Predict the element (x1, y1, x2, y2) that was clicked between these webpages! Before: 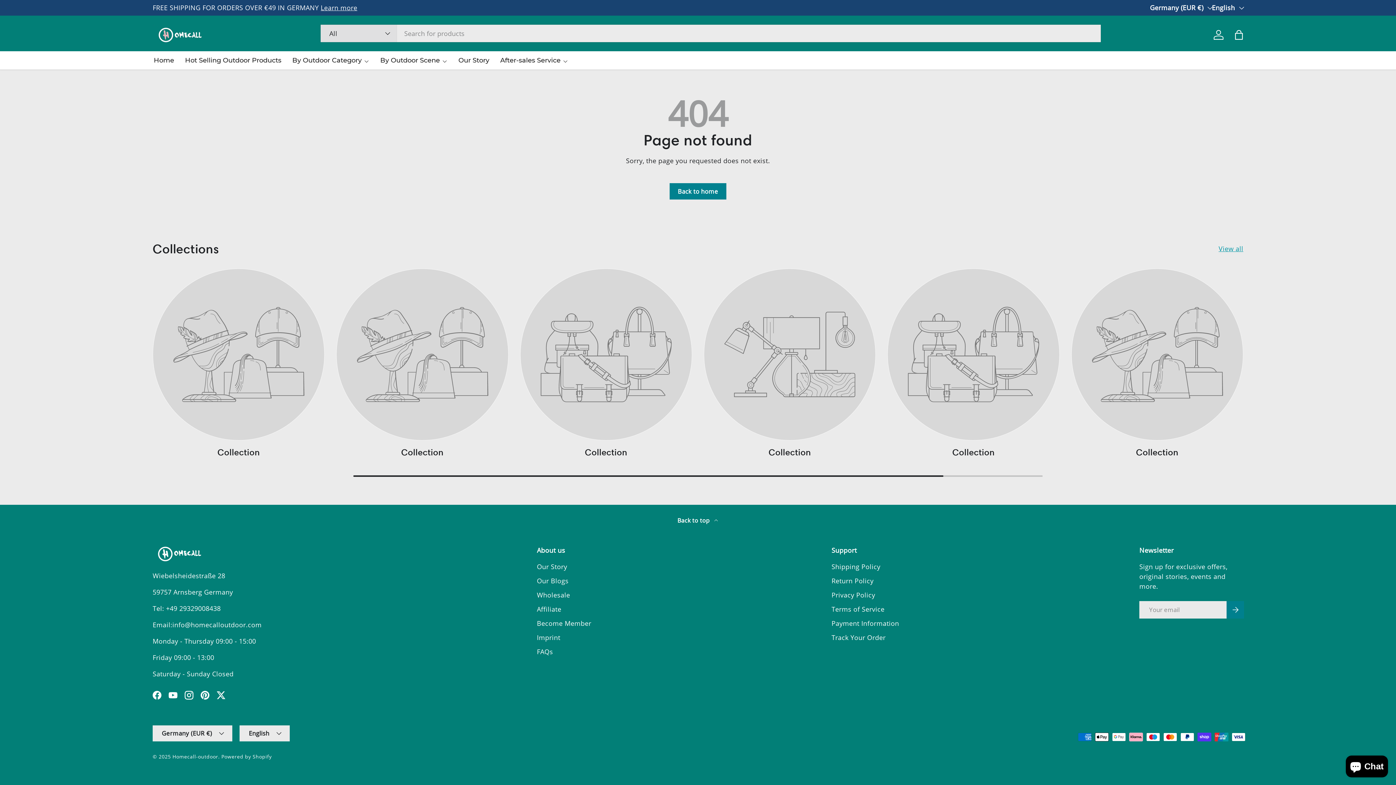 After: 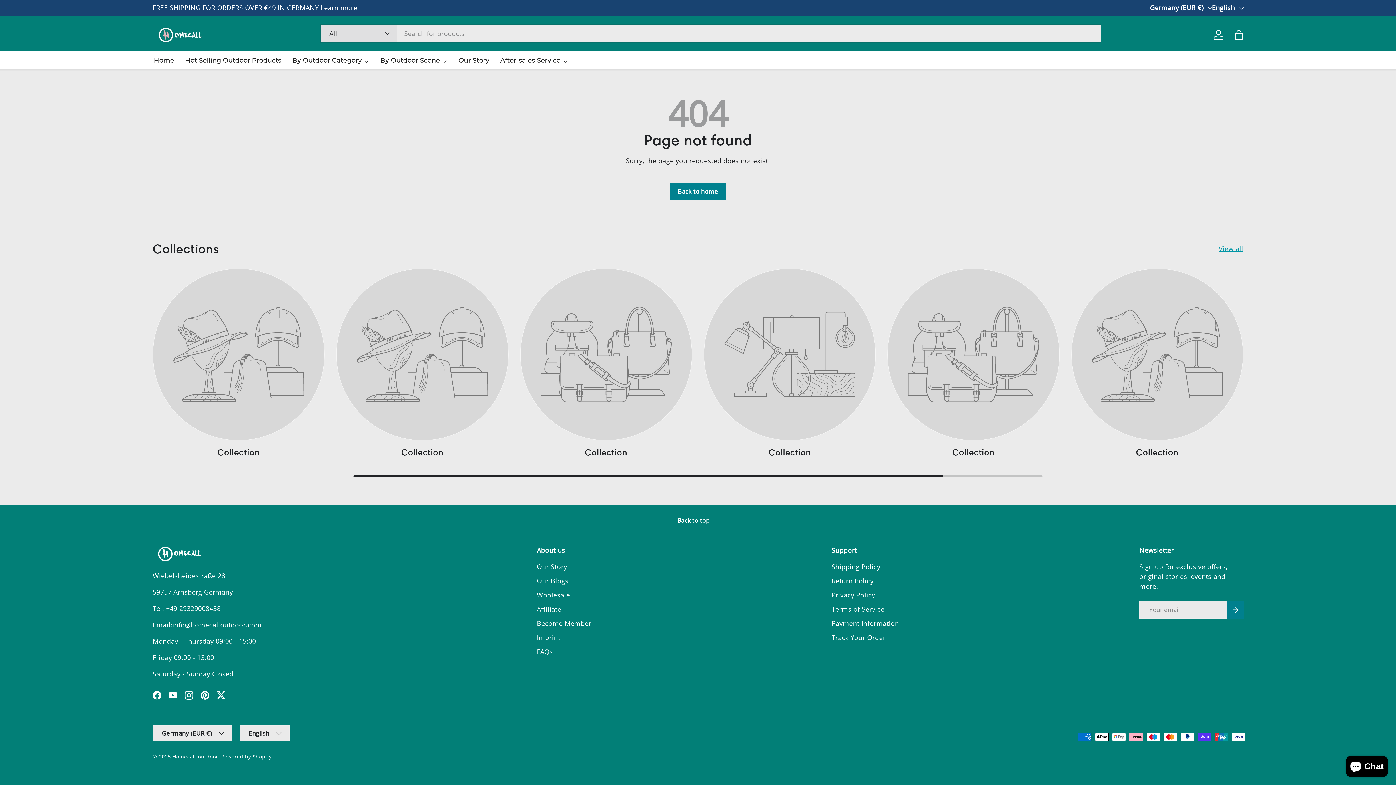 Action: bbox: (152, 505, 1243, 545) label: Back to top 